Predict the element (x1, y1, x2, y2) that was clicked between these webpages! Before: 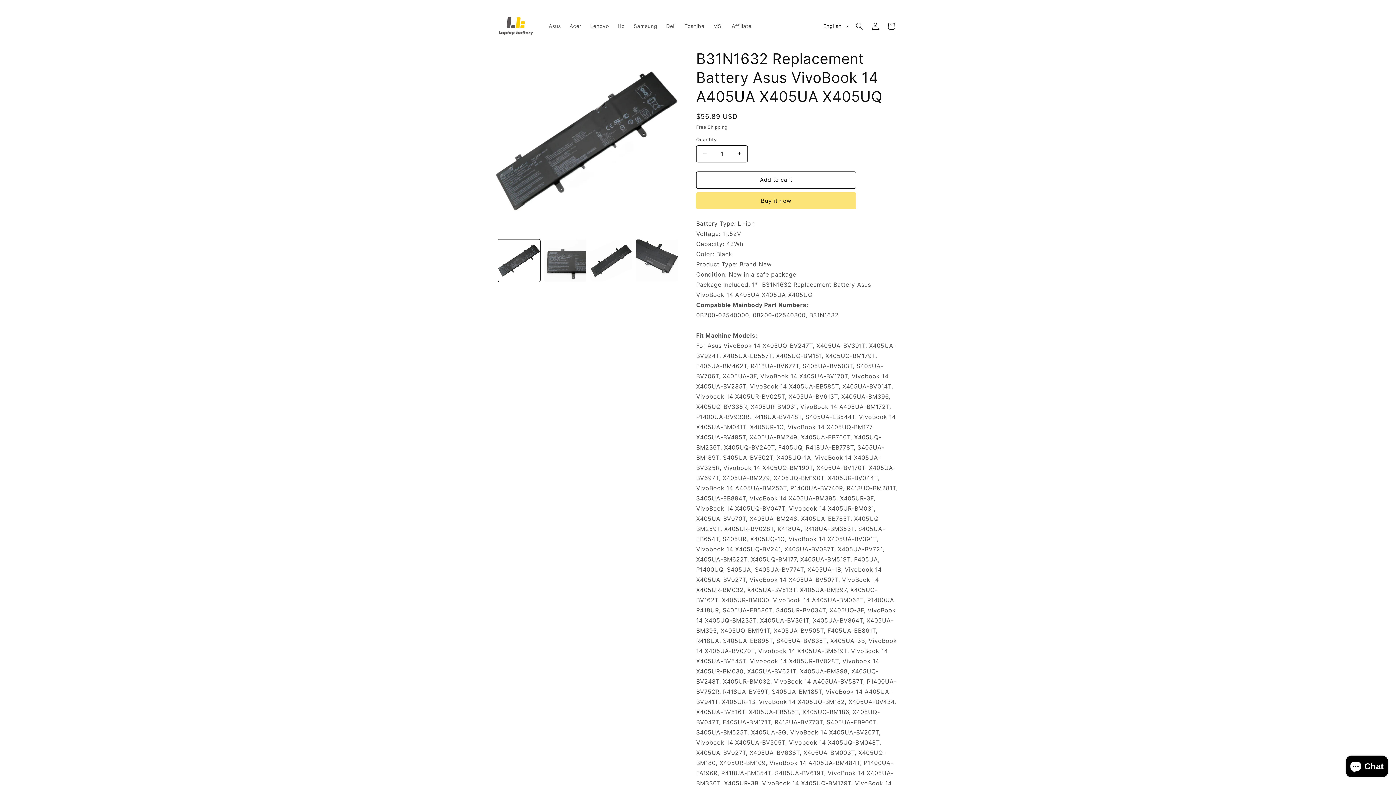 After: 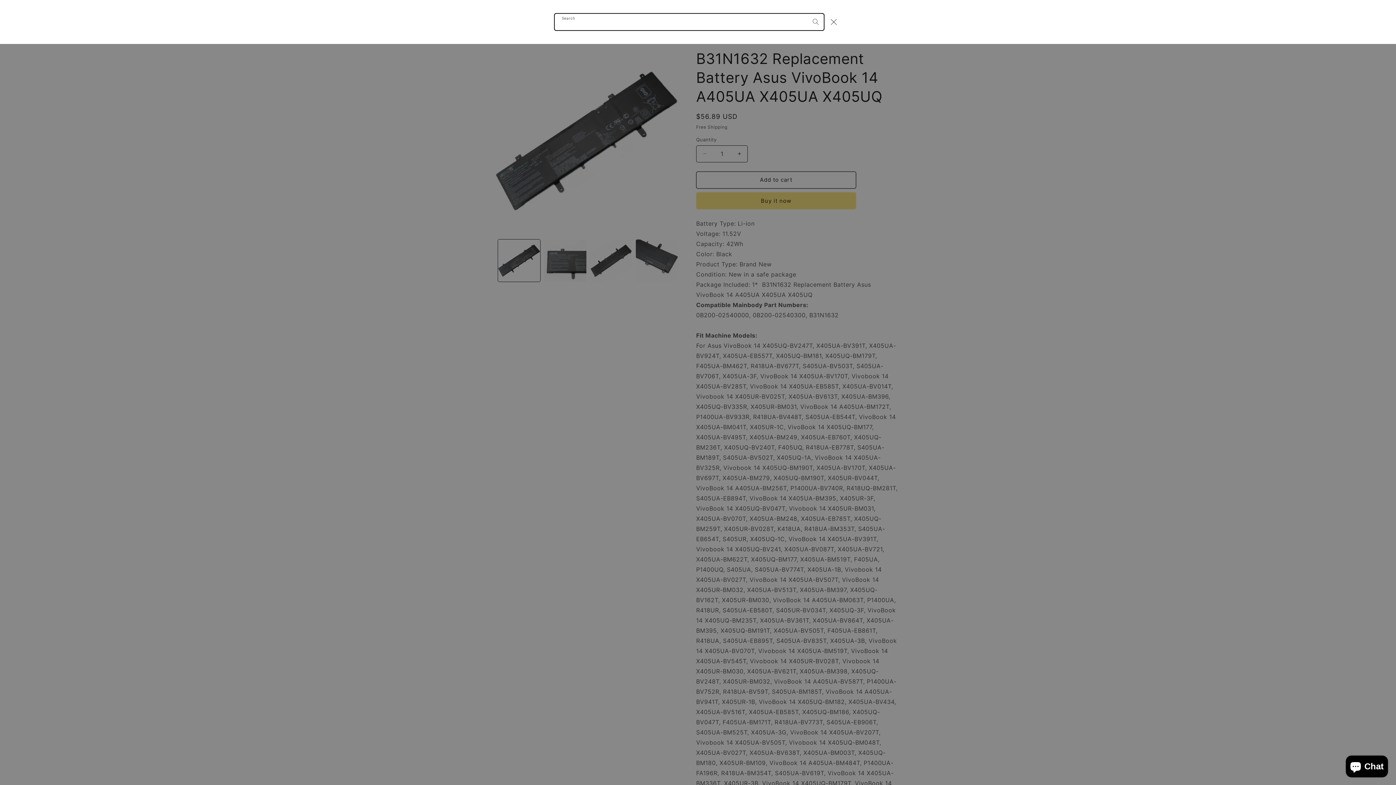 Action: label: Search bbox: (851, 18, 867, 34)